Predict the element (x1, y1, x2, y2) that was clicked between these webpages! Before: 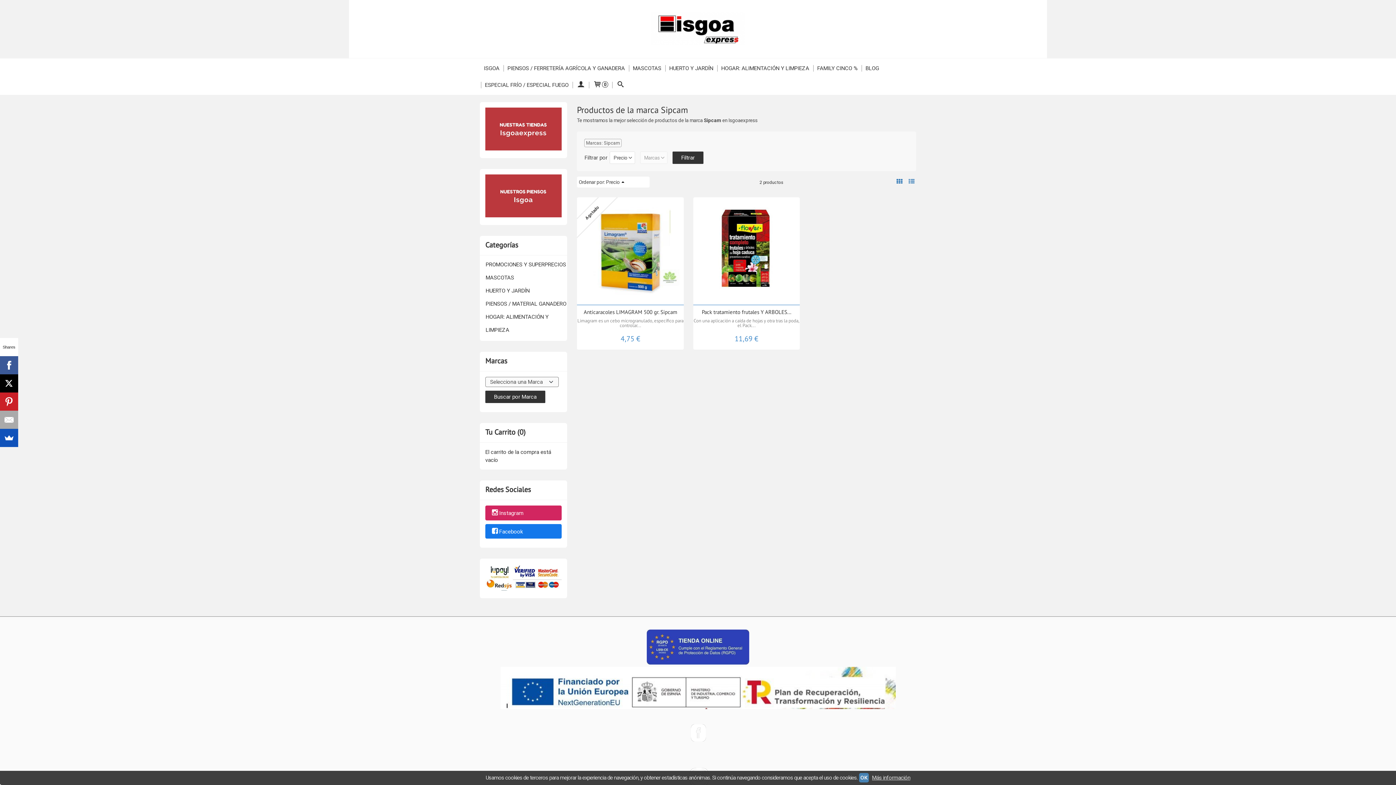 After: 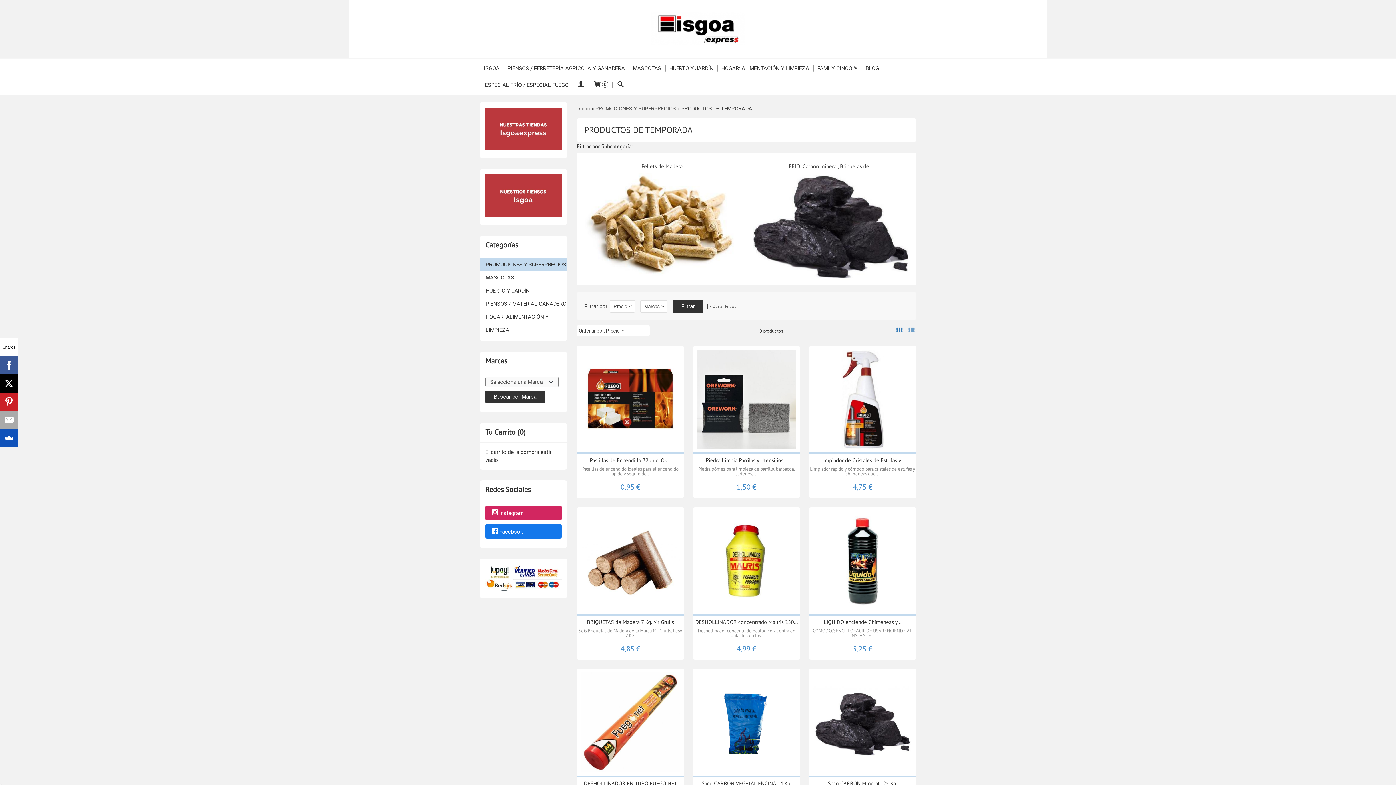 Action: label: ESPECIAL FRÍO / ESPECIAL FUEGO bbox: (482, 76, 571, 93)